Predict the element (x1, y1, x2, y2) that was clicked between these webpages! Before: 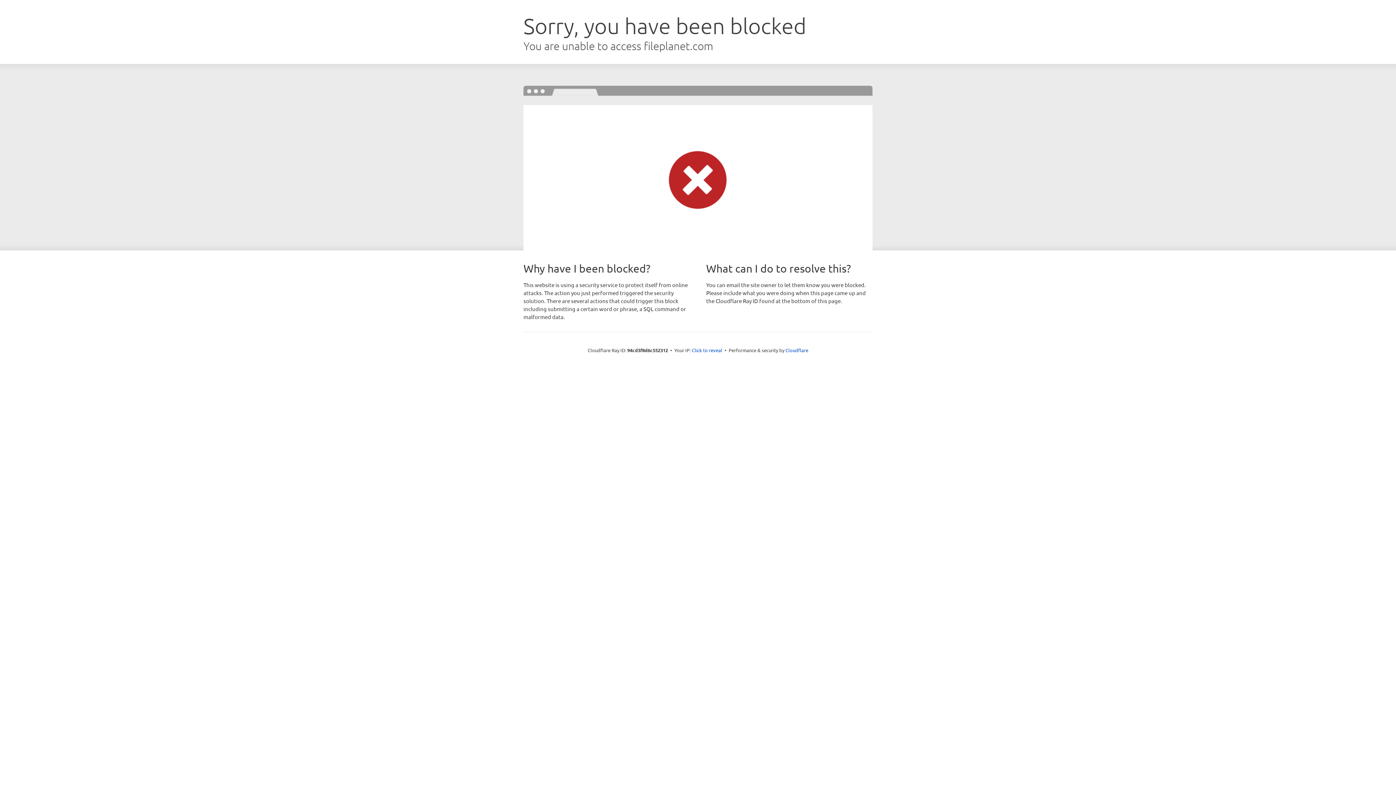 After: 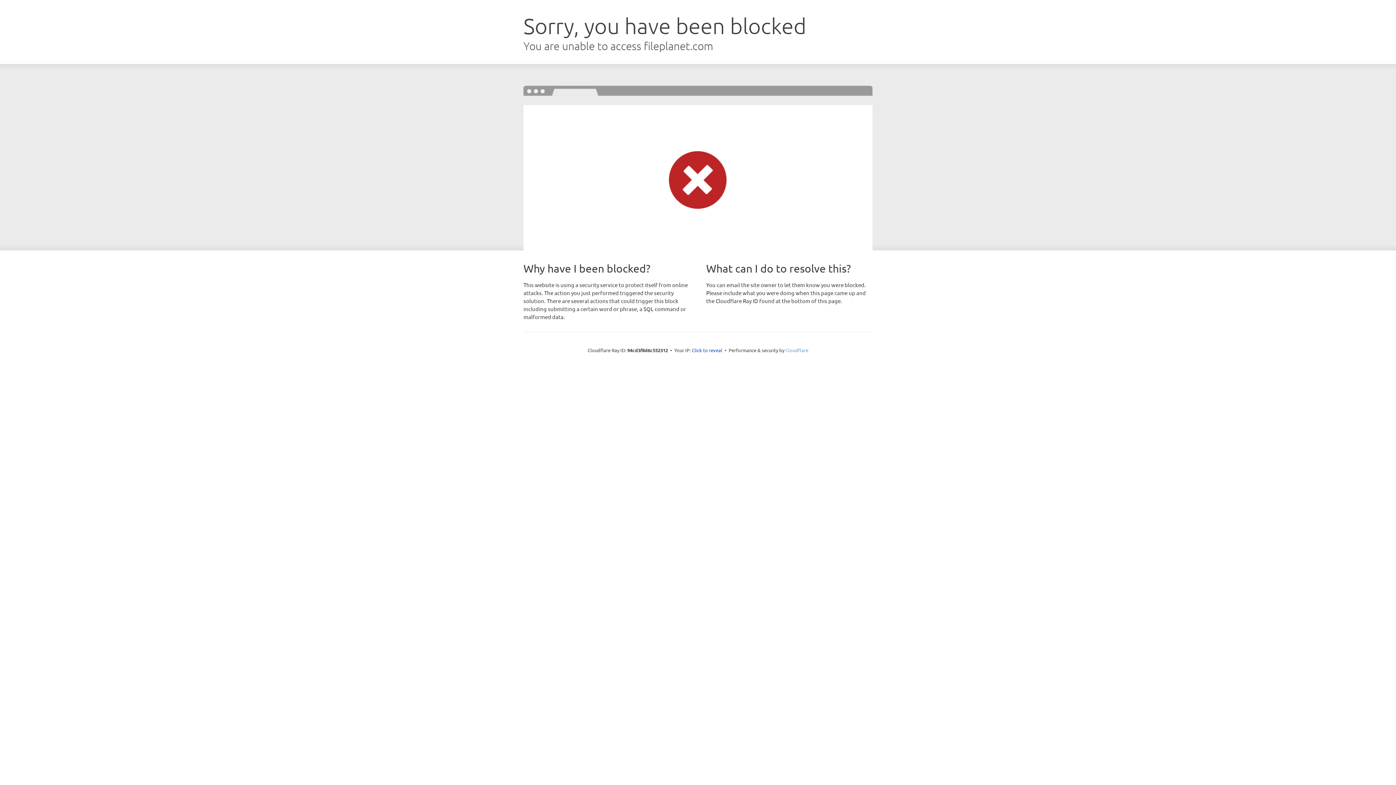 Action: label: Cloudflare bbox: (785, 347, 808, 353)